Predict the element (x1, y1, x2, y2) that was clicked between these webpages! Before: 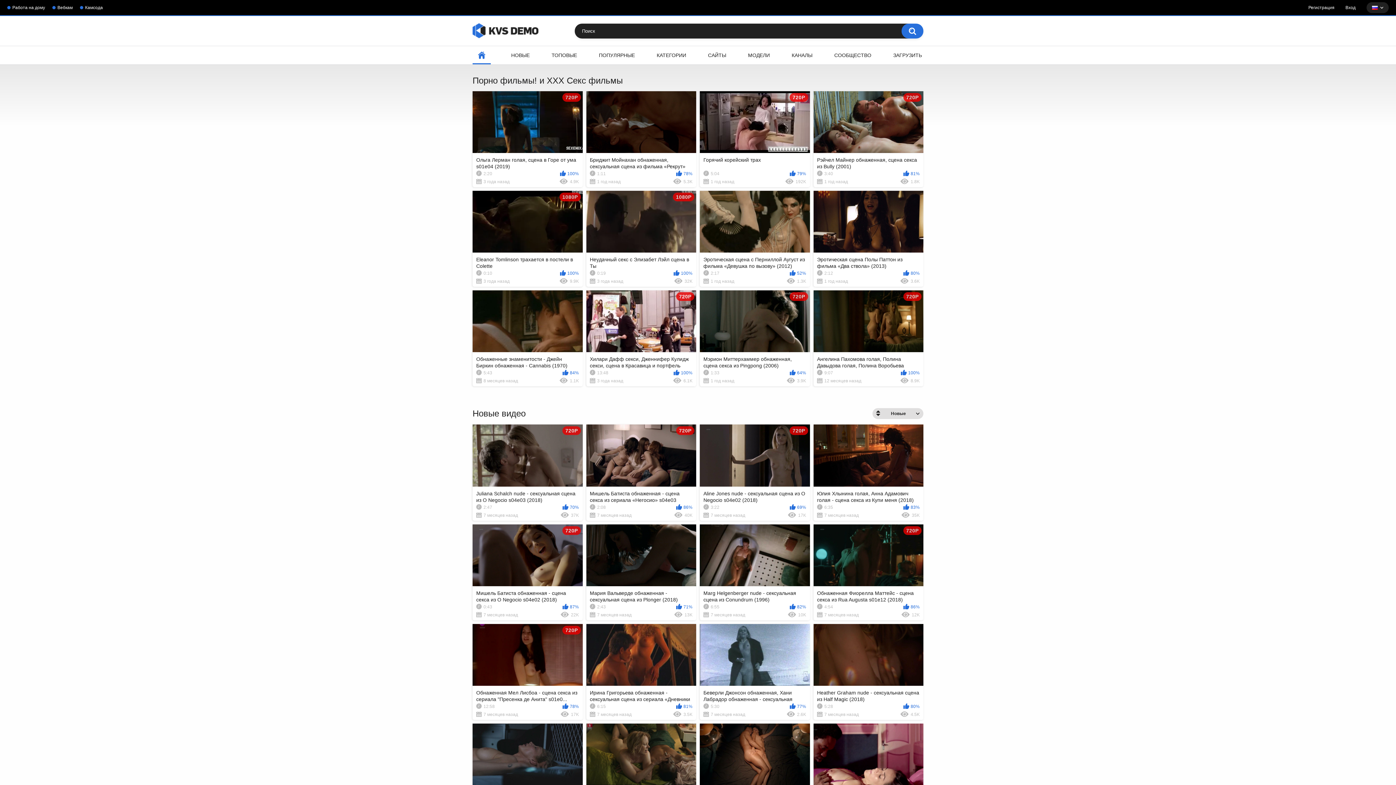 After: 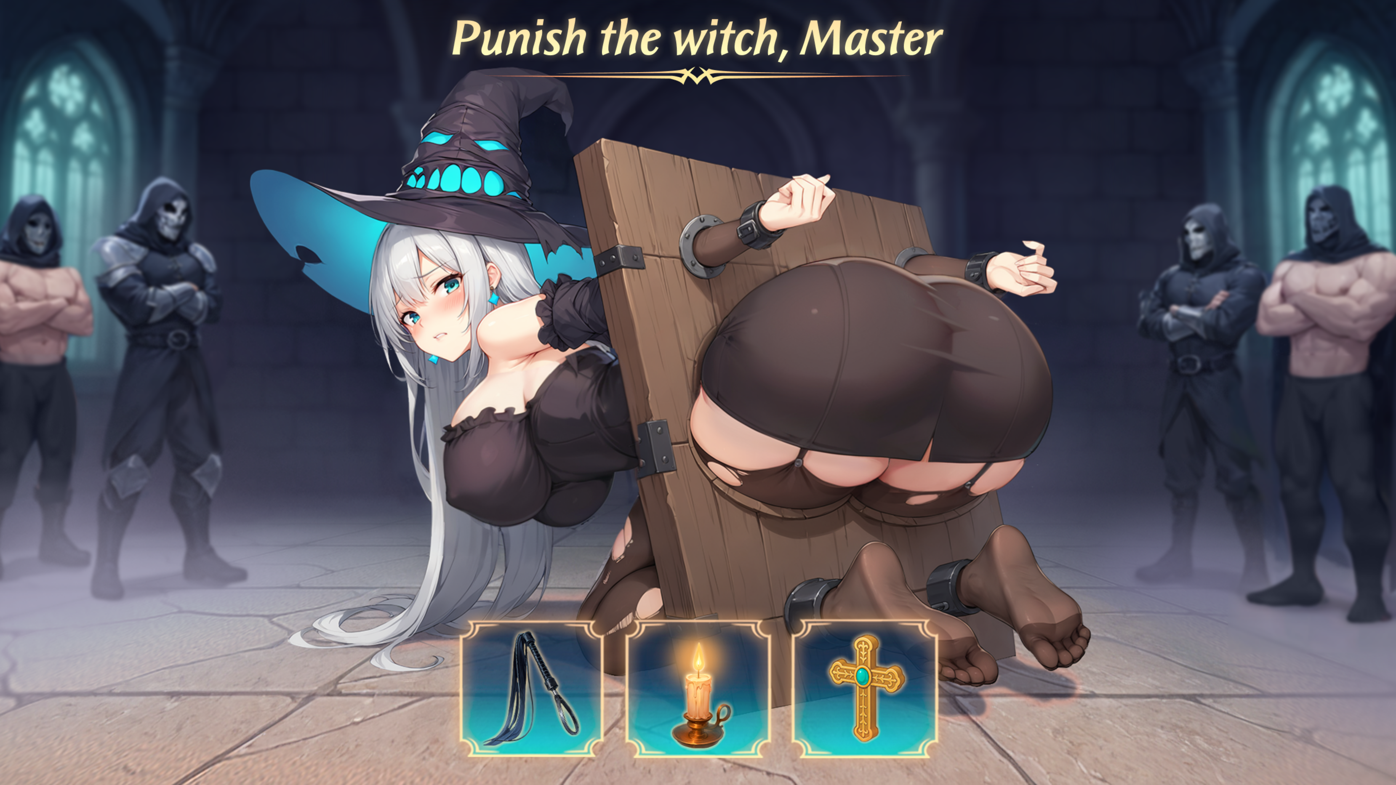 Action: label: Marg Helgenberger nude - сексуальная сцена из Conundrum (1996)
6:55
82%
7 месяцев назад
10K bbox: (700, 524, 810, 620)